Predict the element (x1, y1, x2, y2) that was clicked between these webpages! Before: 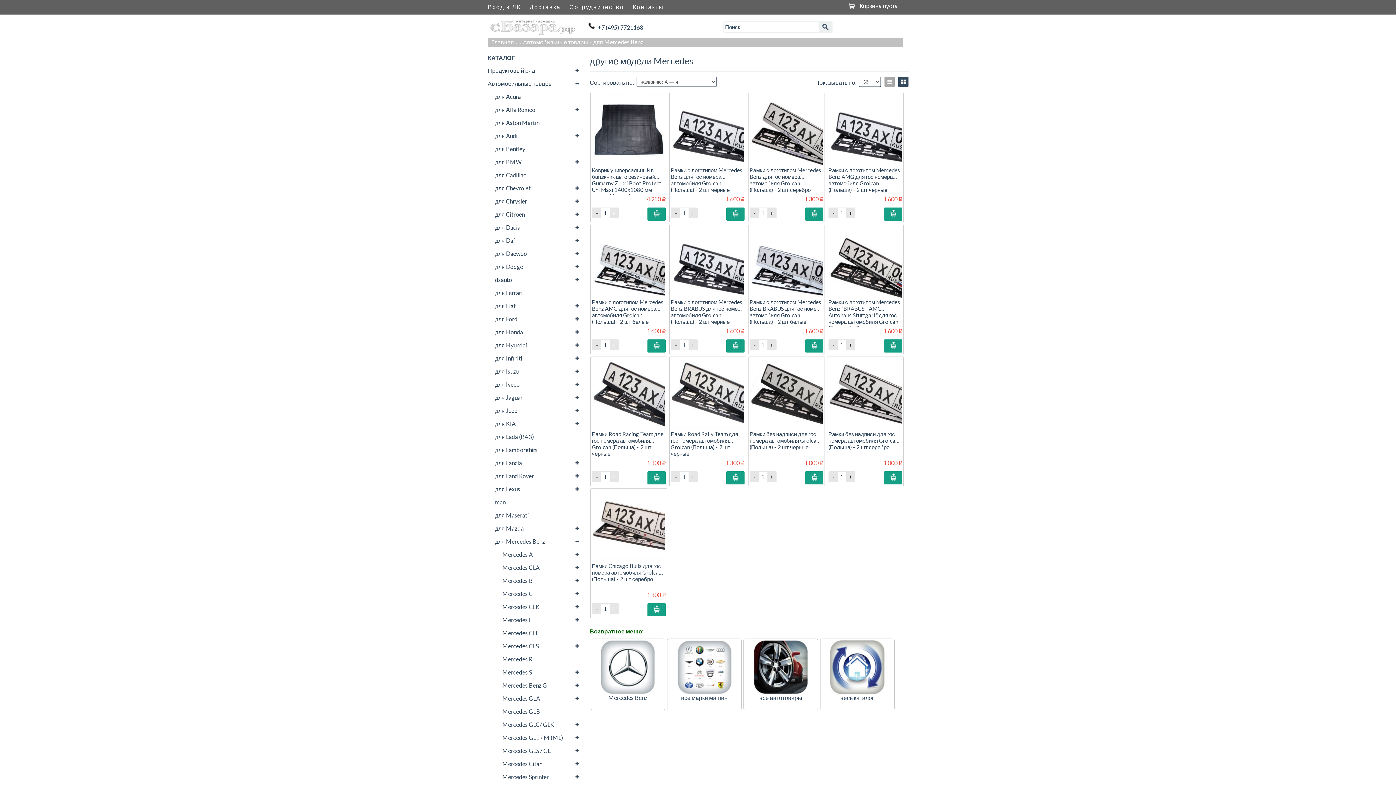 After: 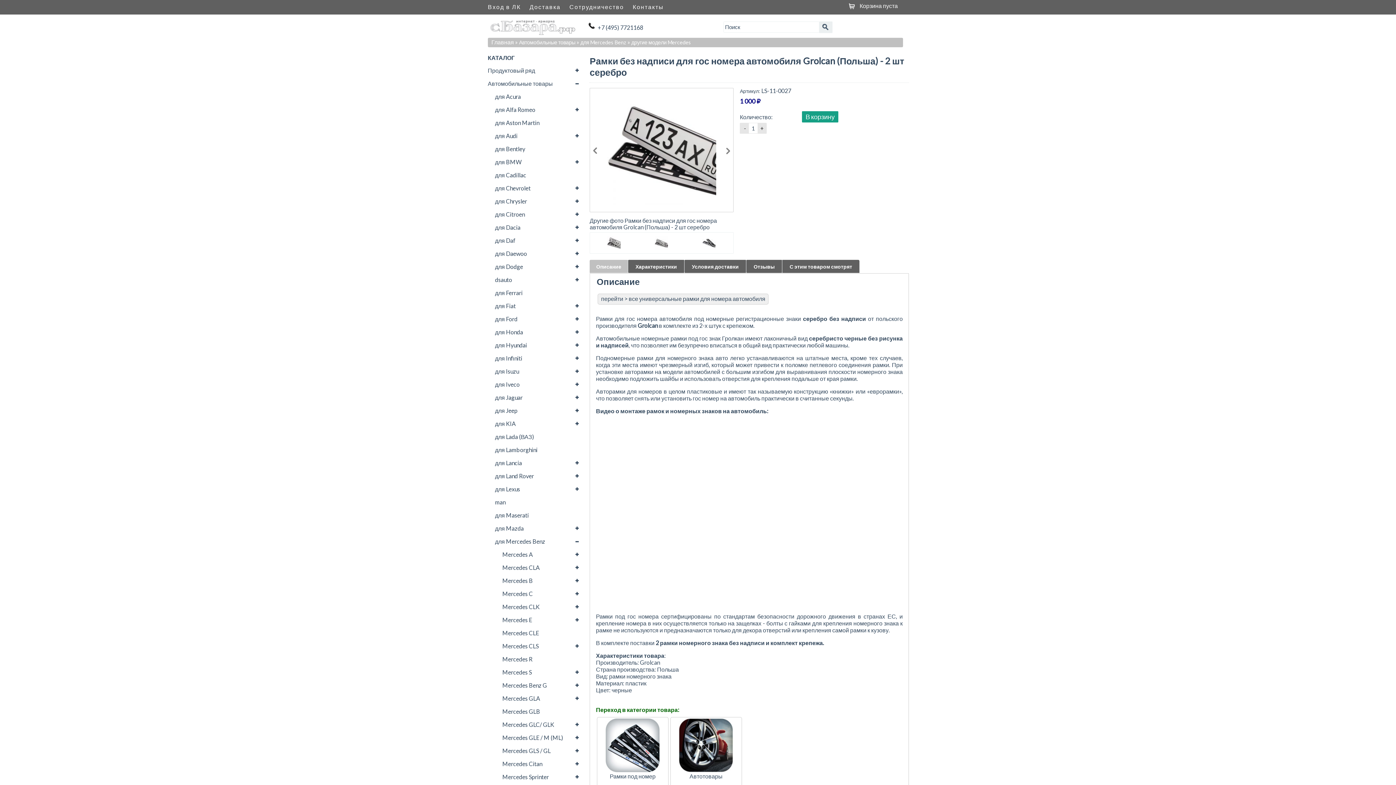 Action: label: Рамки без надписи для гос номера автомобиля Grolcan (Польша) - 2 шт серебро bbox: (828, 431, 898, 450)